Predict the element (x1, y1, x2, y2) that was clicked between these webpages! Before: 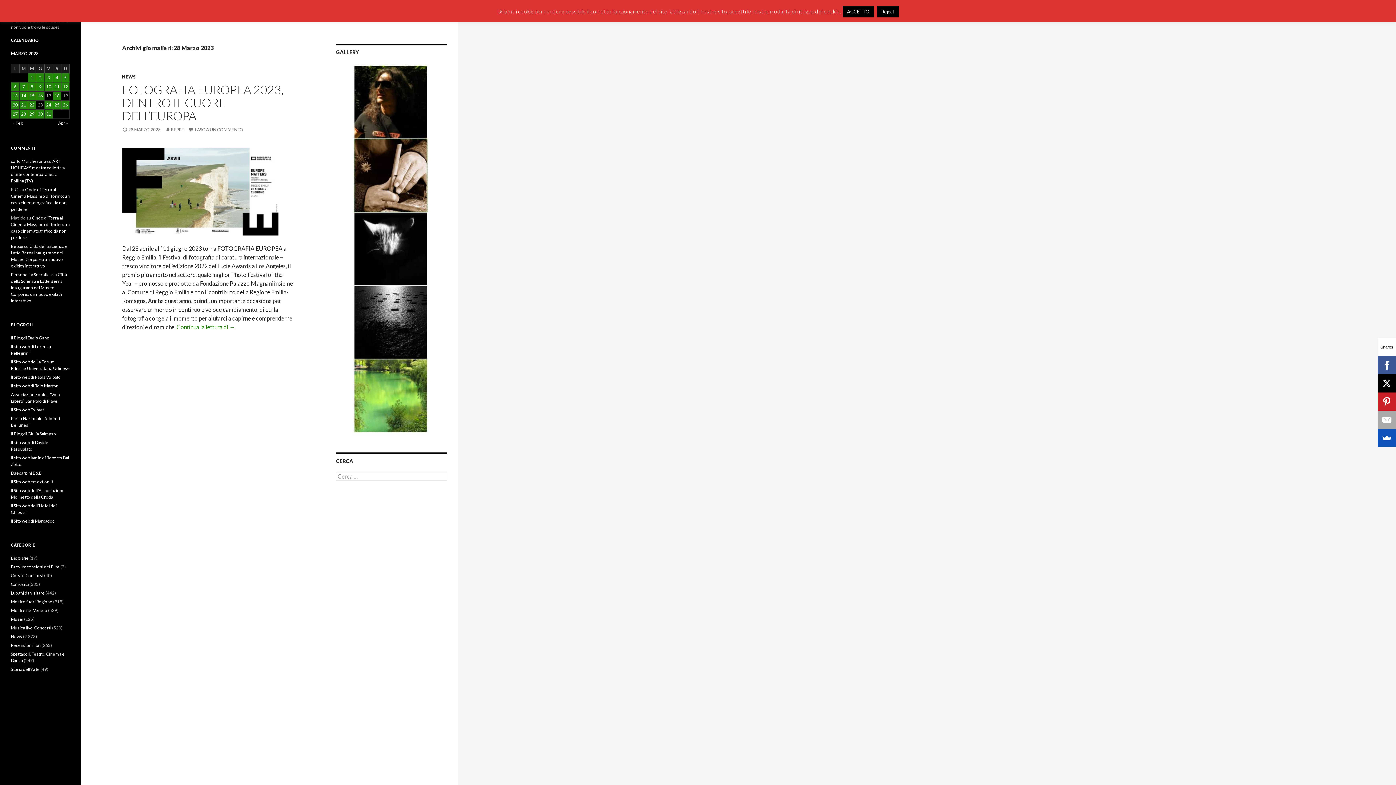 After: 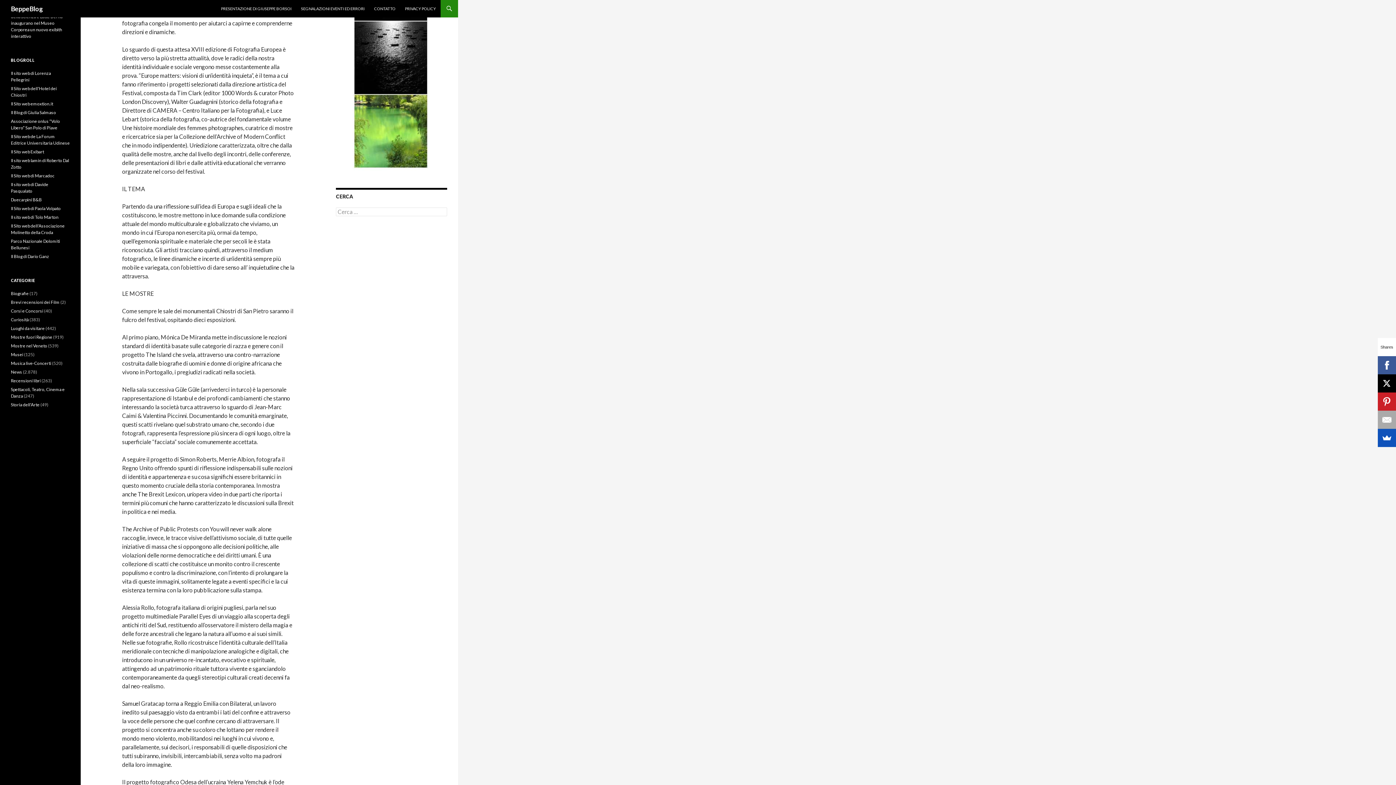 Action: bbox: (176, 323, 235, 330) label: Continua la lettura di 
Fotografia Europea 2023, dentro il cuore dell’Europa
→